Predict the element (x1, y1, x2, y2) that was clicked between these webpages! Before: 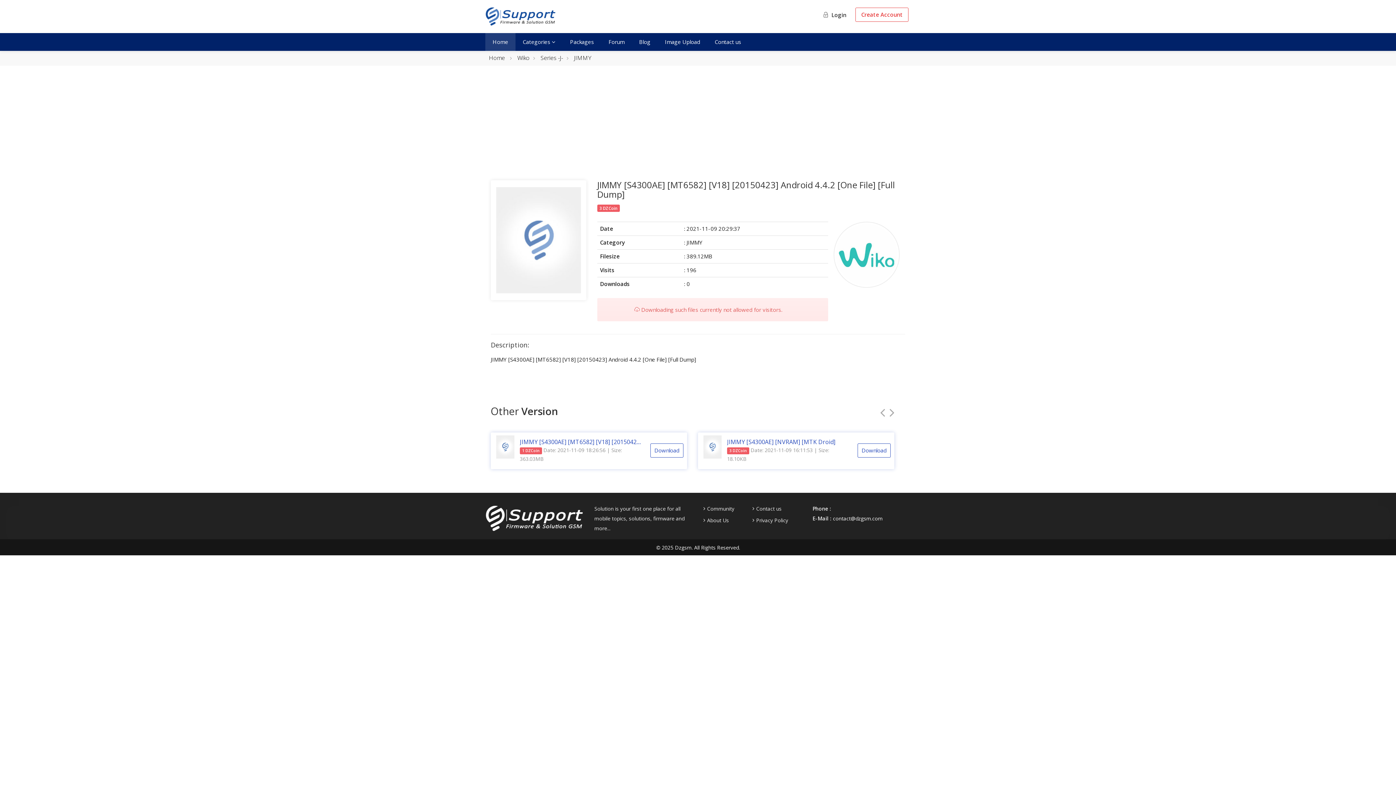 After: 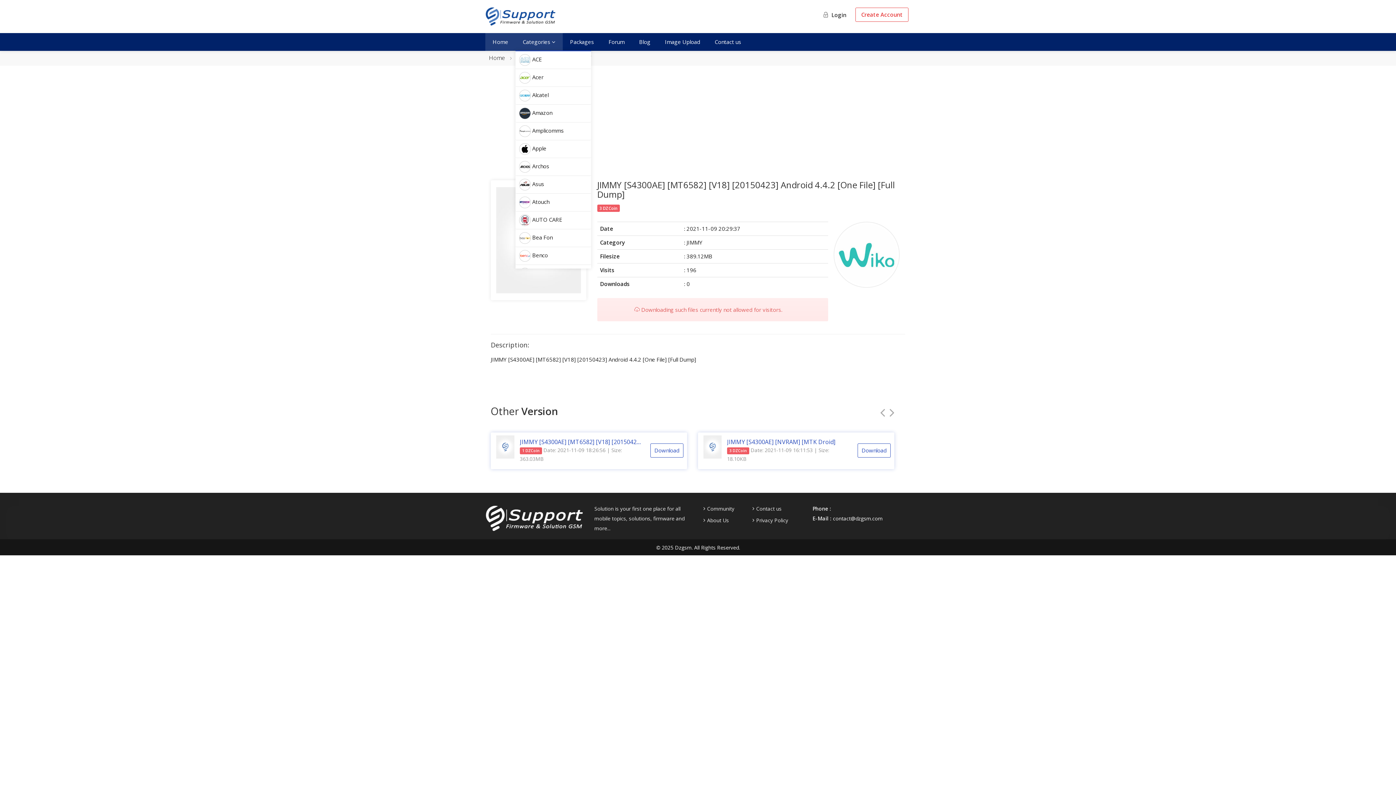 Action: bbox: (515, 33, 562, 50) label: Categories 